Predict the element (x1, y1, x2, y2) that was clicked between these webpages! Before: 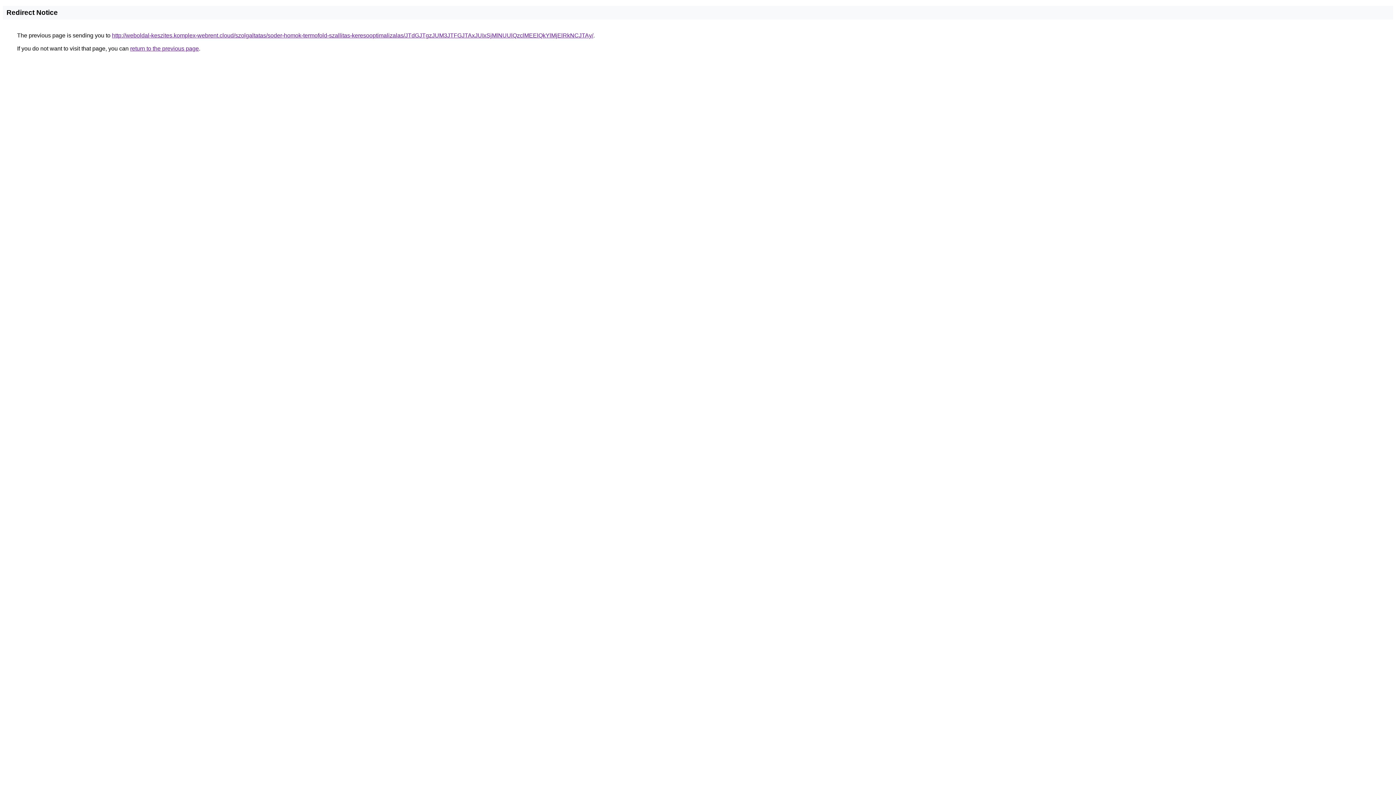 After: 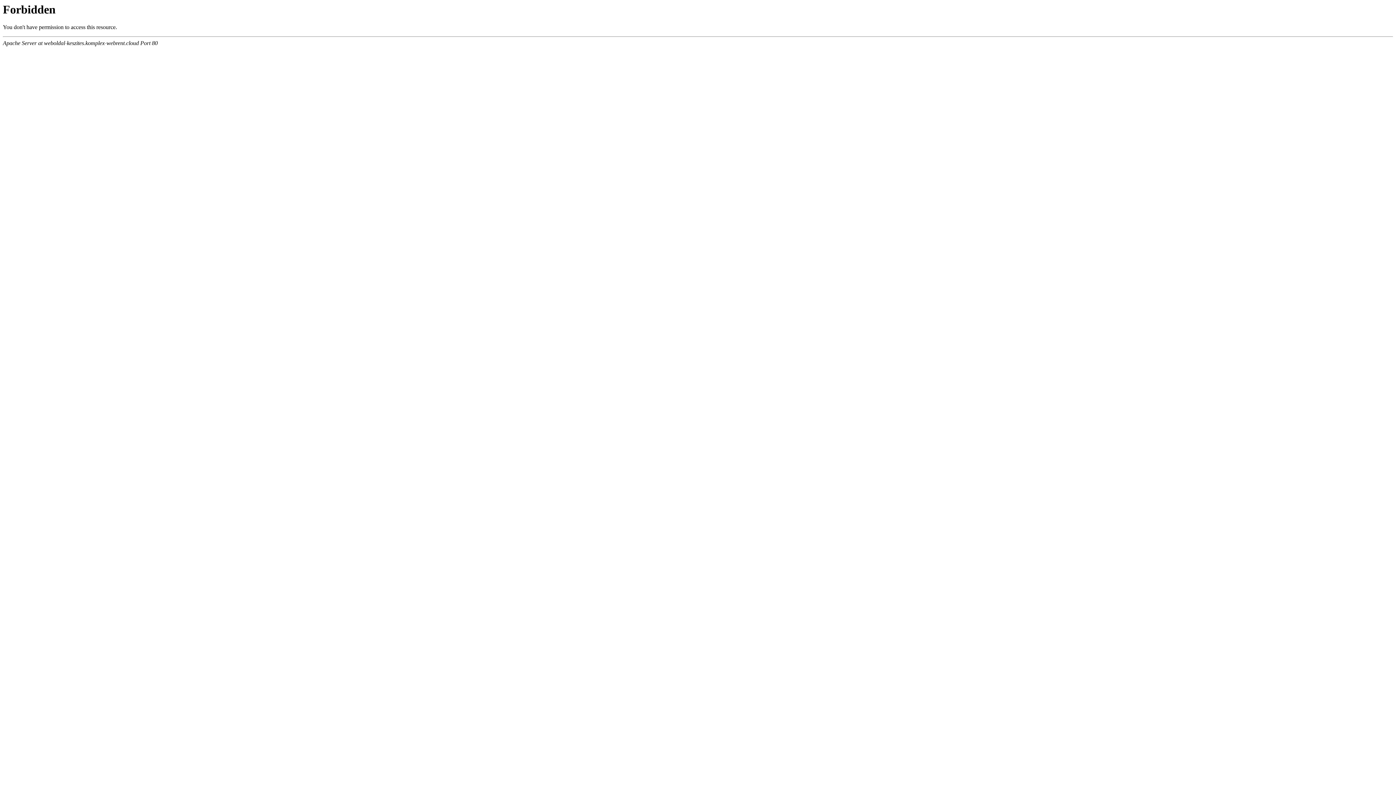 Action: label: http://weboldal-keszites.komplex-webrent.cloud/szolgaltatas/soder-homok-termofold-szallitas-keresooptimalizalas/JTdGJTgzJUM3JTFGJTAxJUIxSjMlNUUlQzclMEElQkYlMjElRkNCJTAy/ bbox: (112, 32, 593, 38)